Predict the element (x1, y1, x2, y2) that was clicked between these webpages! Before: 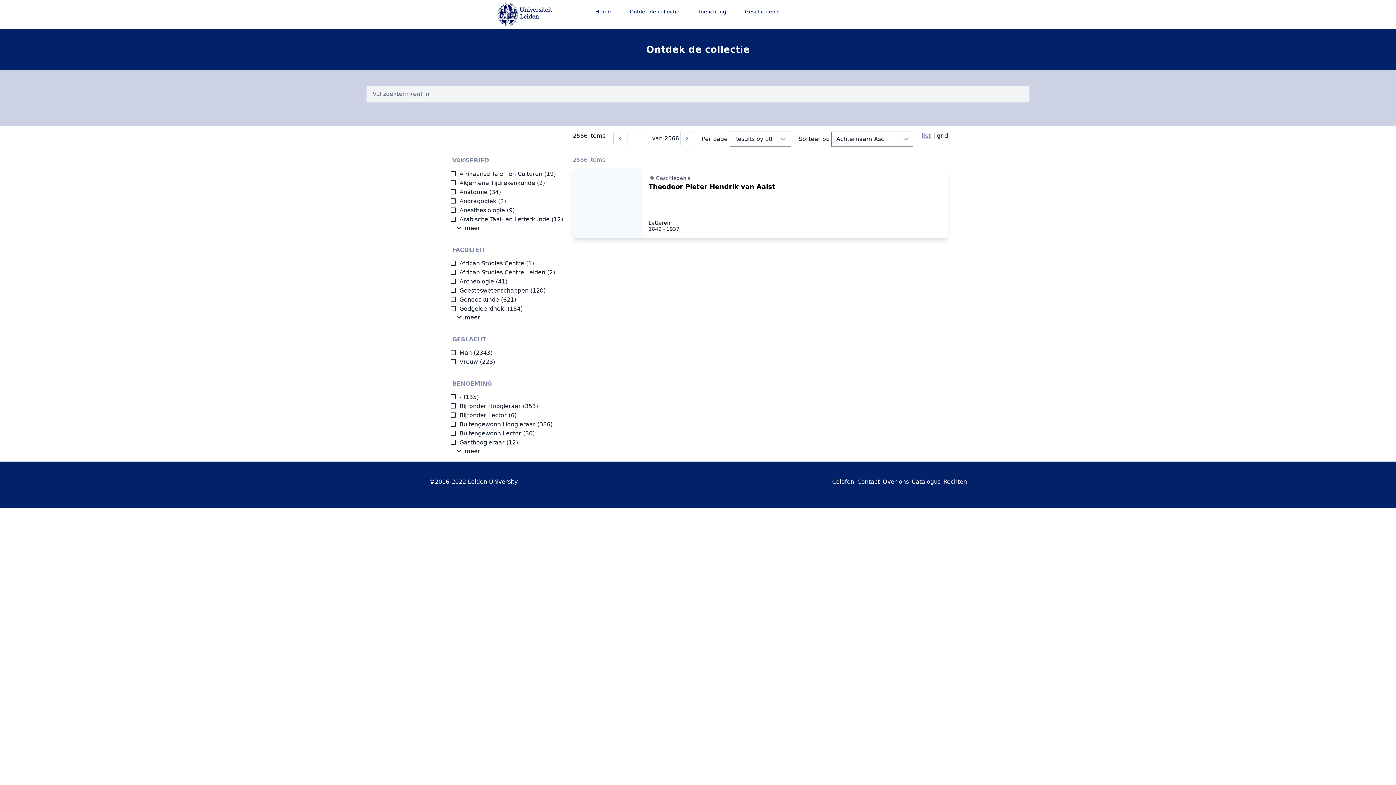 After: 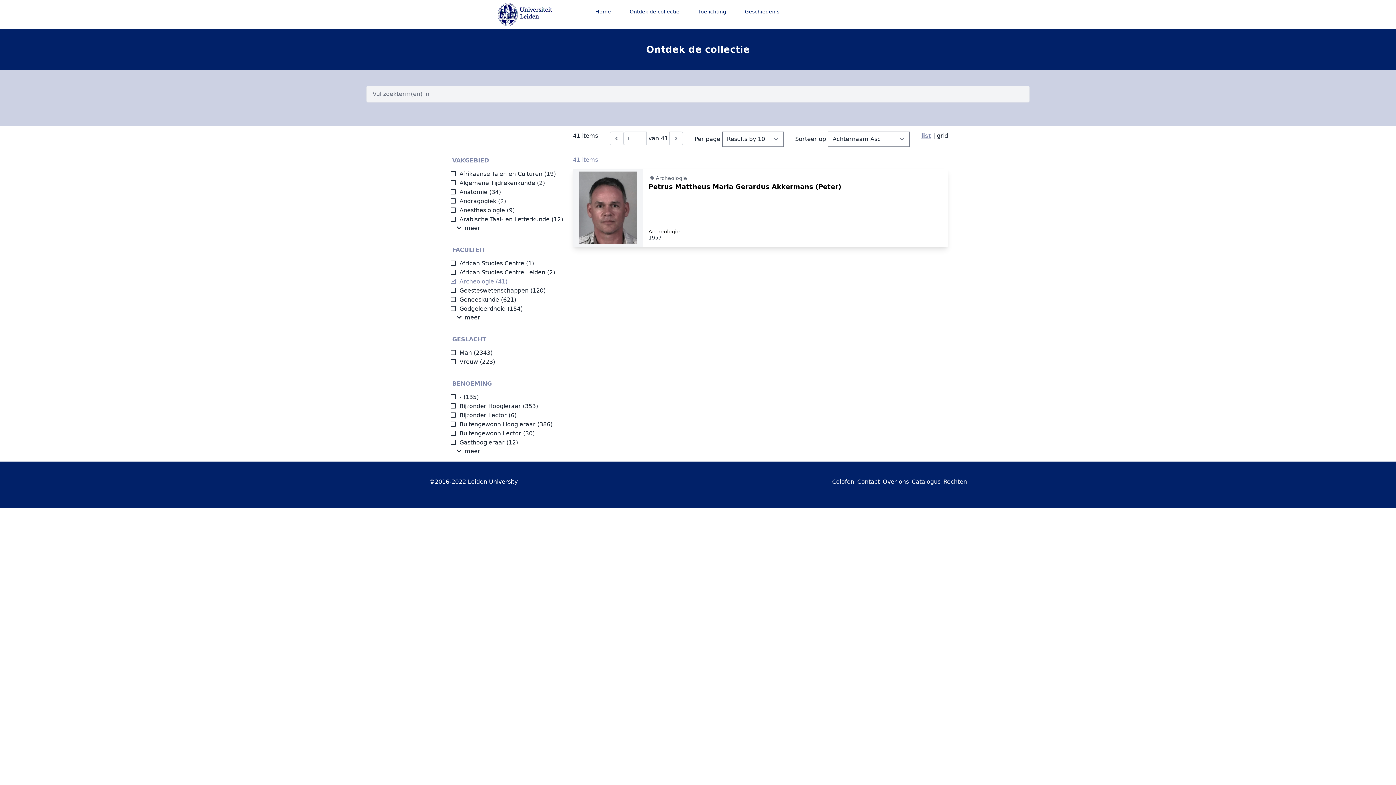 Action: bbox: (450, 278, 494, 285) label: Archeologie